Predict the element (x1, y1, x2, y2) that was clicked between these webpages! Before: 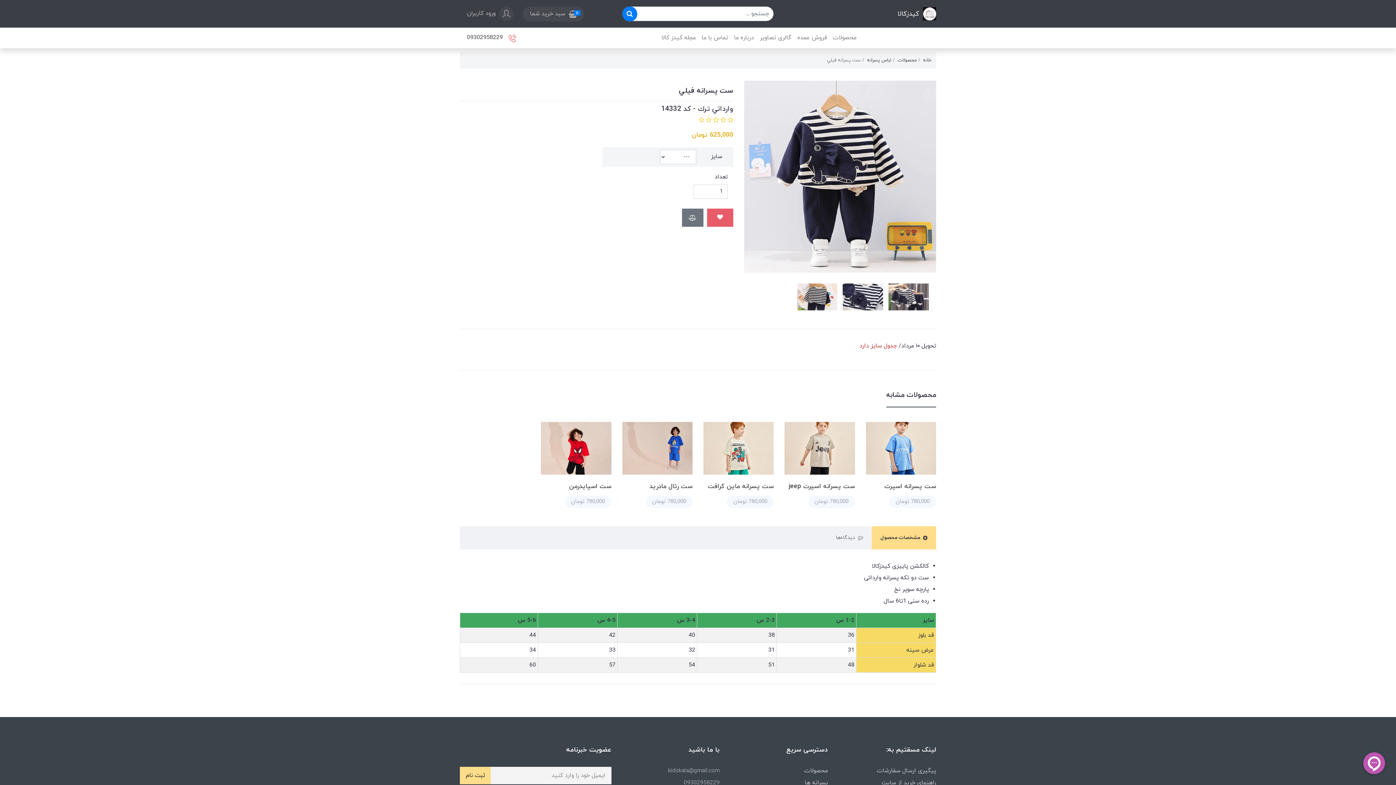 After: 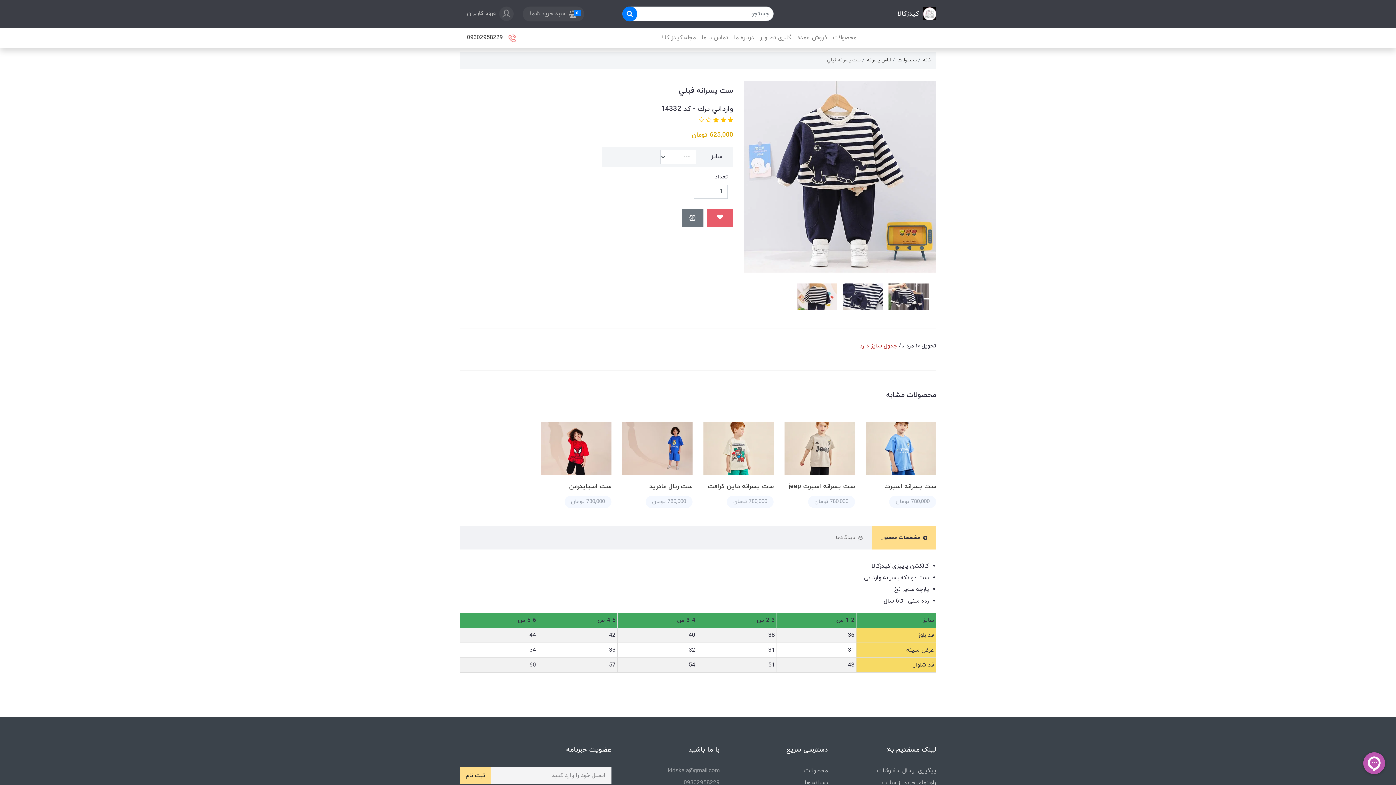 Action: bbox: (711, 116, 718, 124) label:  